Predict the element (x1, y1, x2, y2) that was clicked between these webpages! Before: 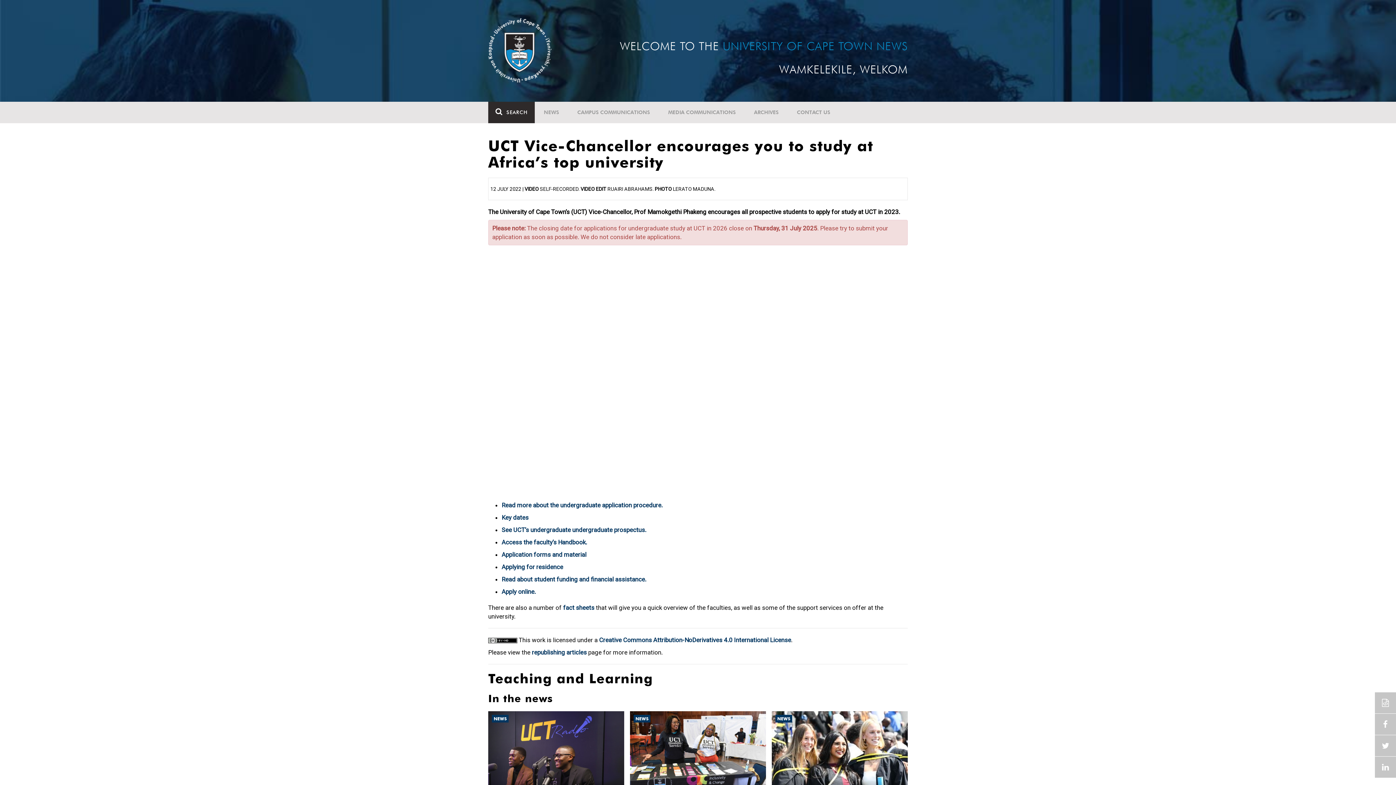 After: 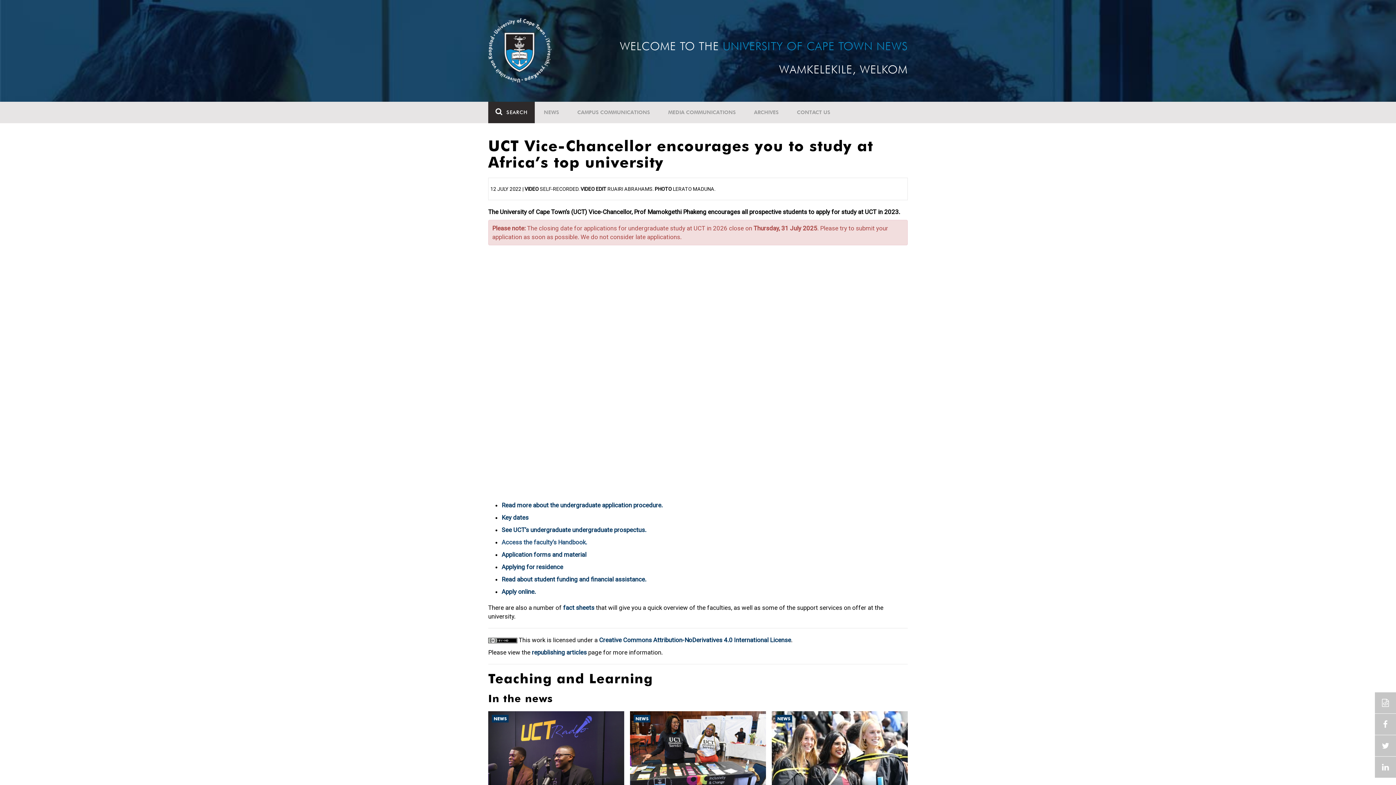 Action: bbox: (501, 538, 587, 546) label: Access the faculty’s Handbook.